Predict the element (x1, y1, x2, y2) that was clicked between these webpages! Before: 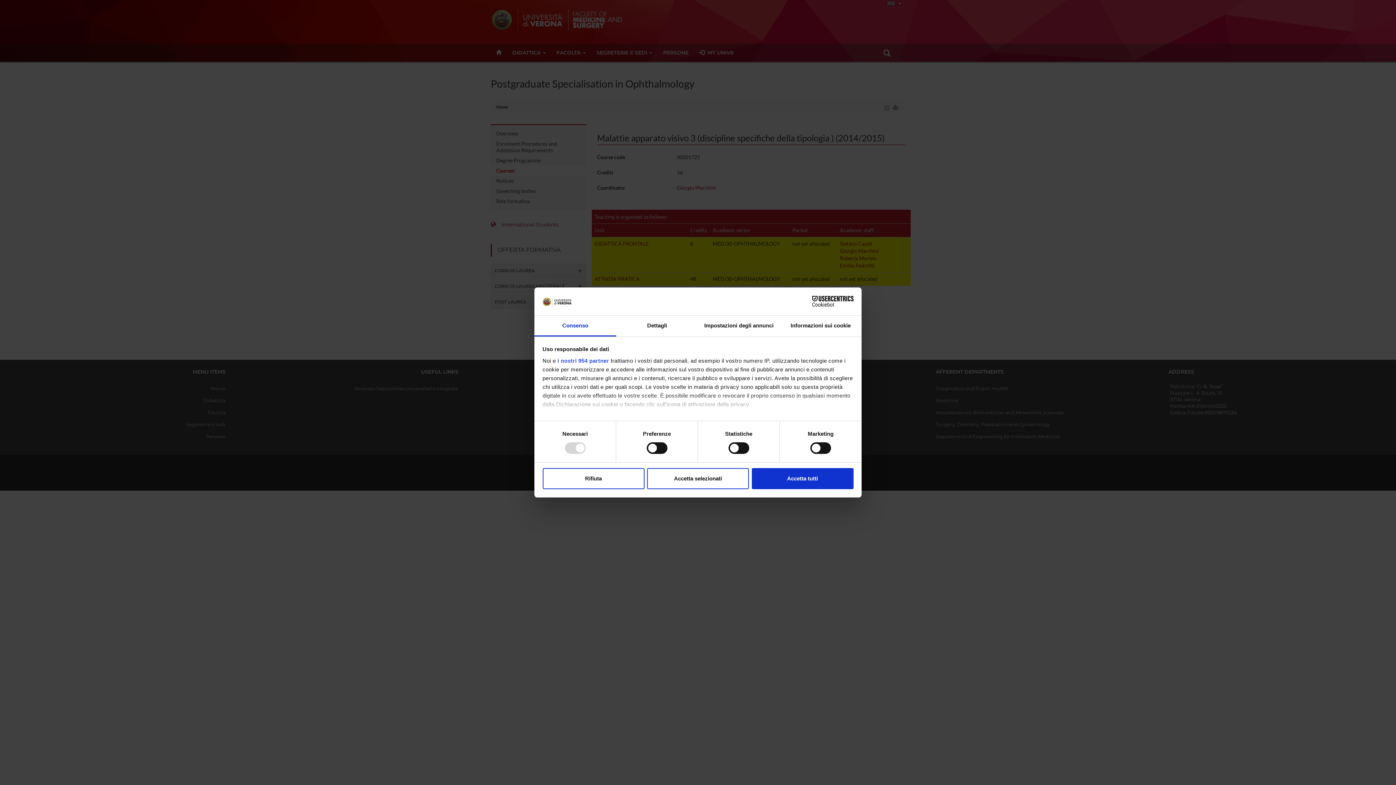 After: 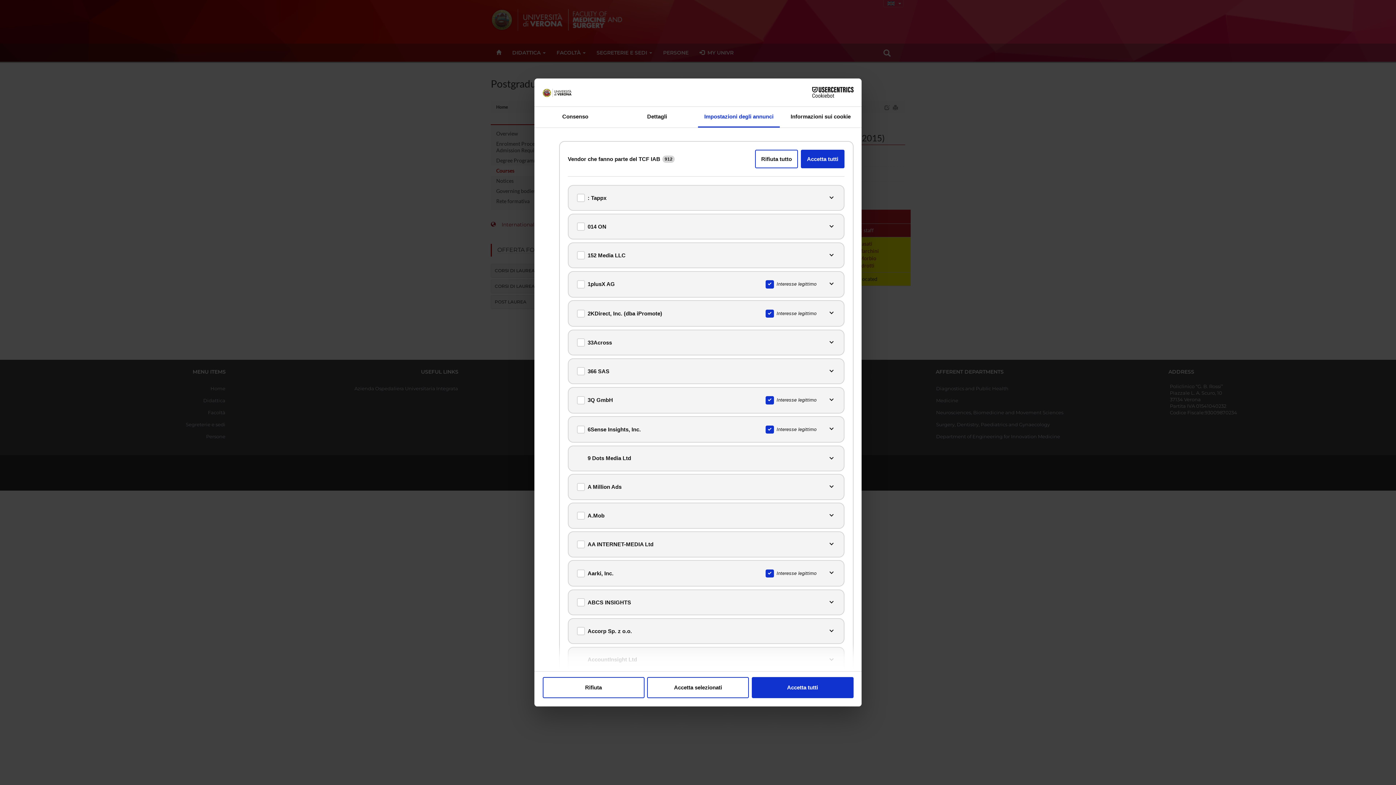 Action: label: i nostri 954 partner bbox: (557, 357, 609, 363)